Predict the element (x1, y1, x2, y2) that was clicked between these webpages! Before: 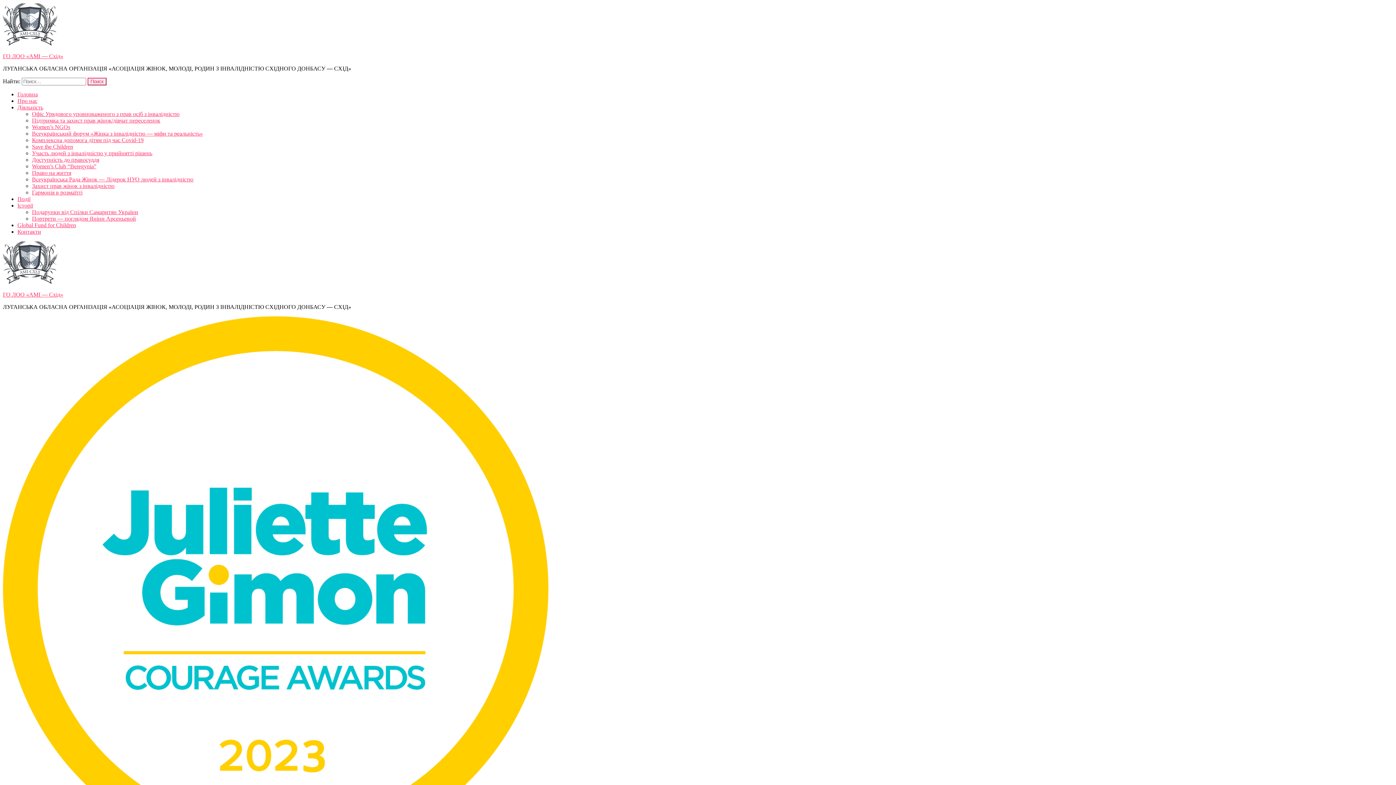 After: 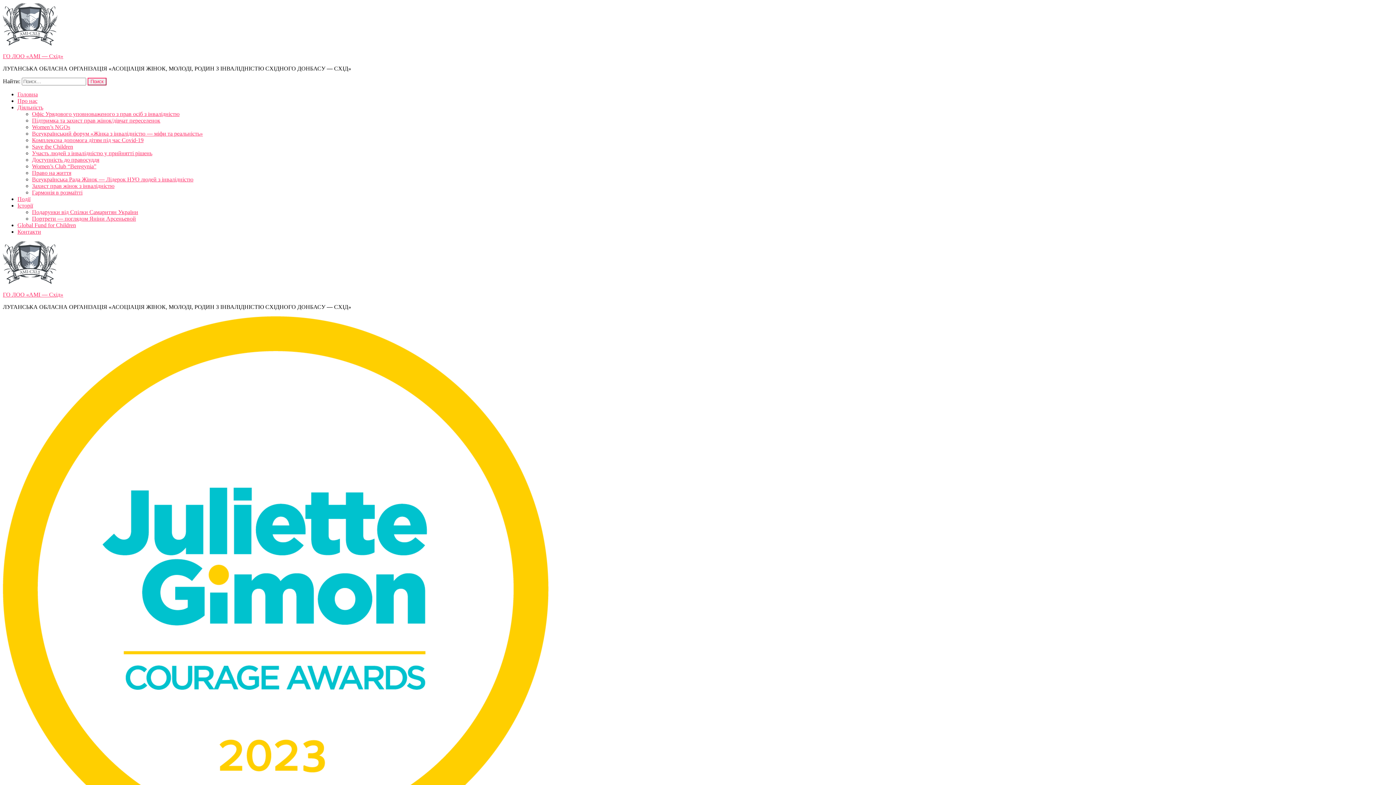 Action: bbox: (32, 143, 73, 149) label: Save the Children